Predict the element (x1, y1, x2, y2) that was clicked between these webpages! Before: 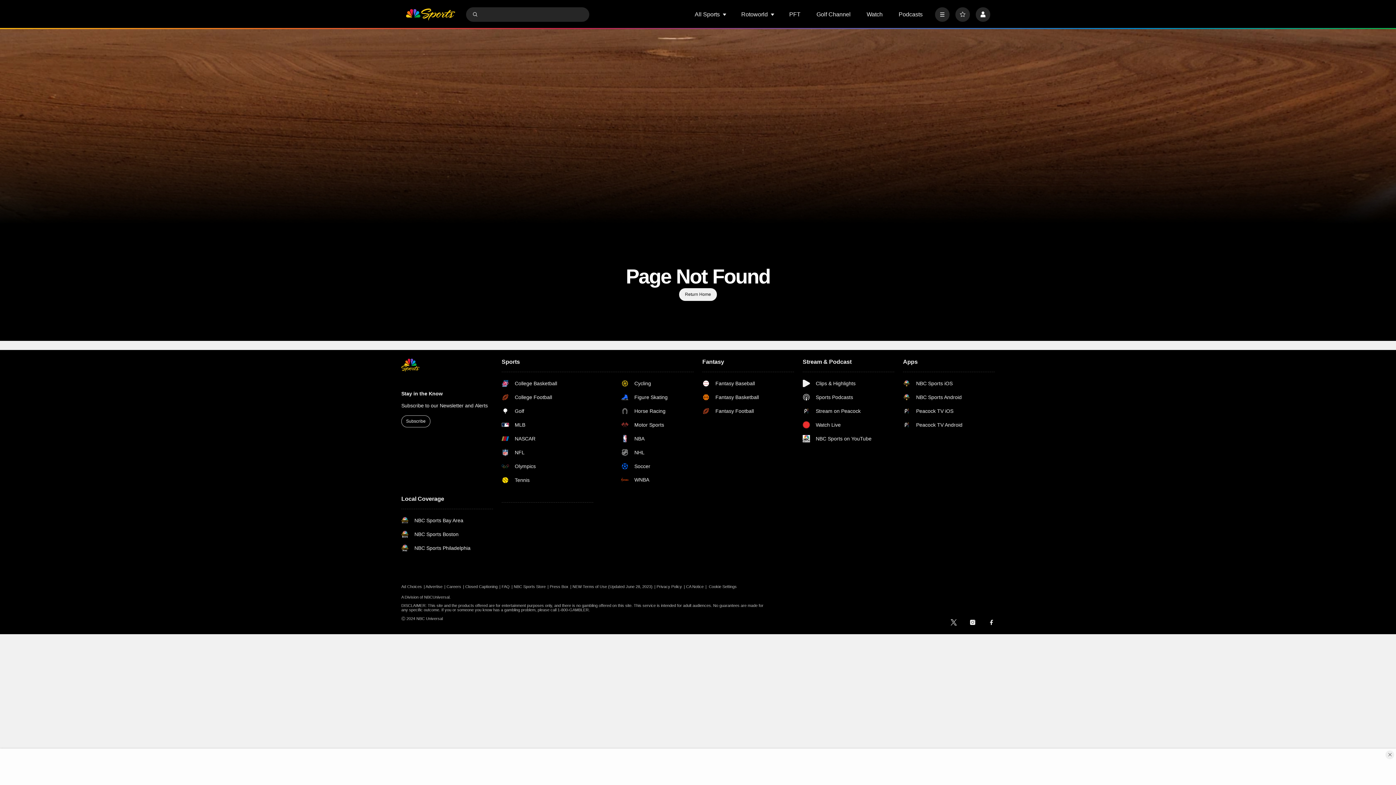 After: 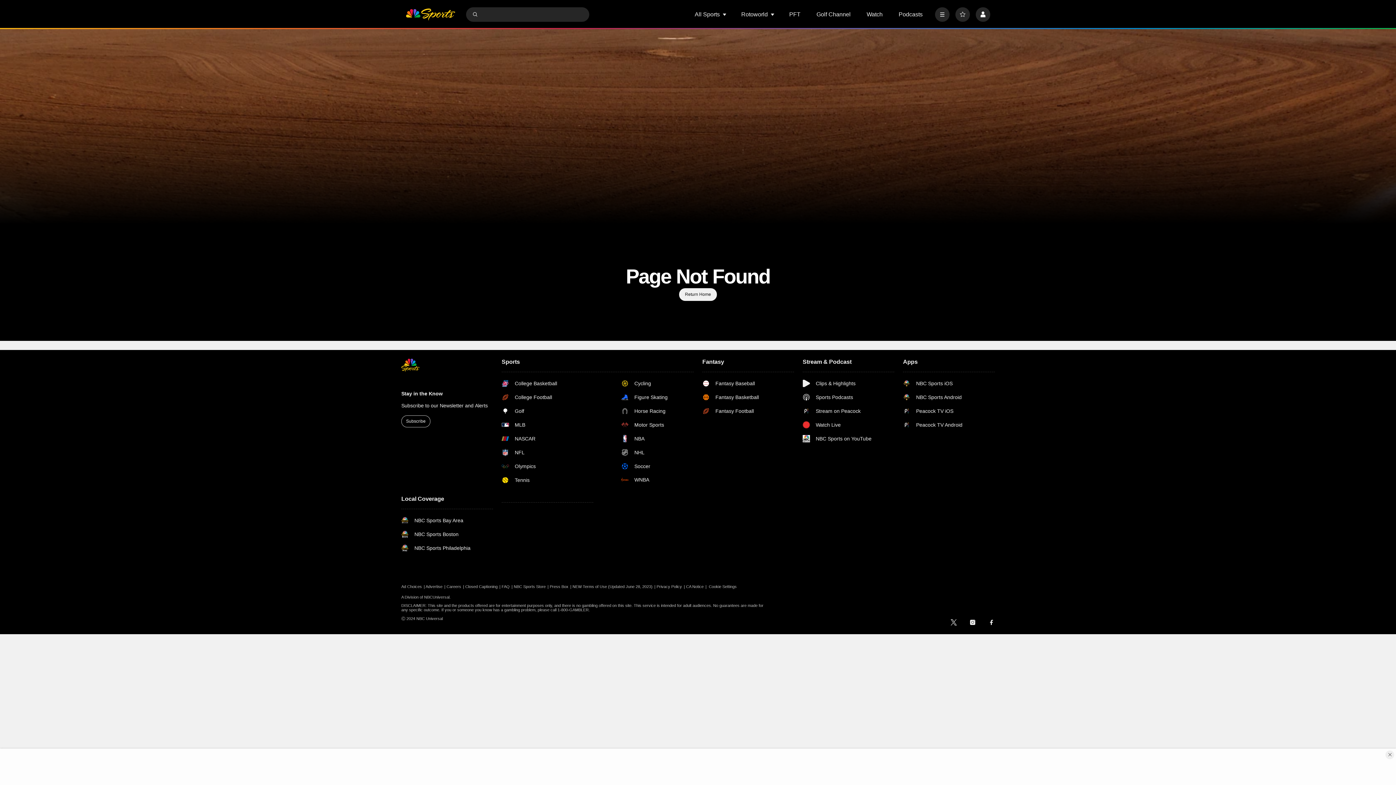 Action: label: CA Notice bbox: (686, 584, 706, 589)